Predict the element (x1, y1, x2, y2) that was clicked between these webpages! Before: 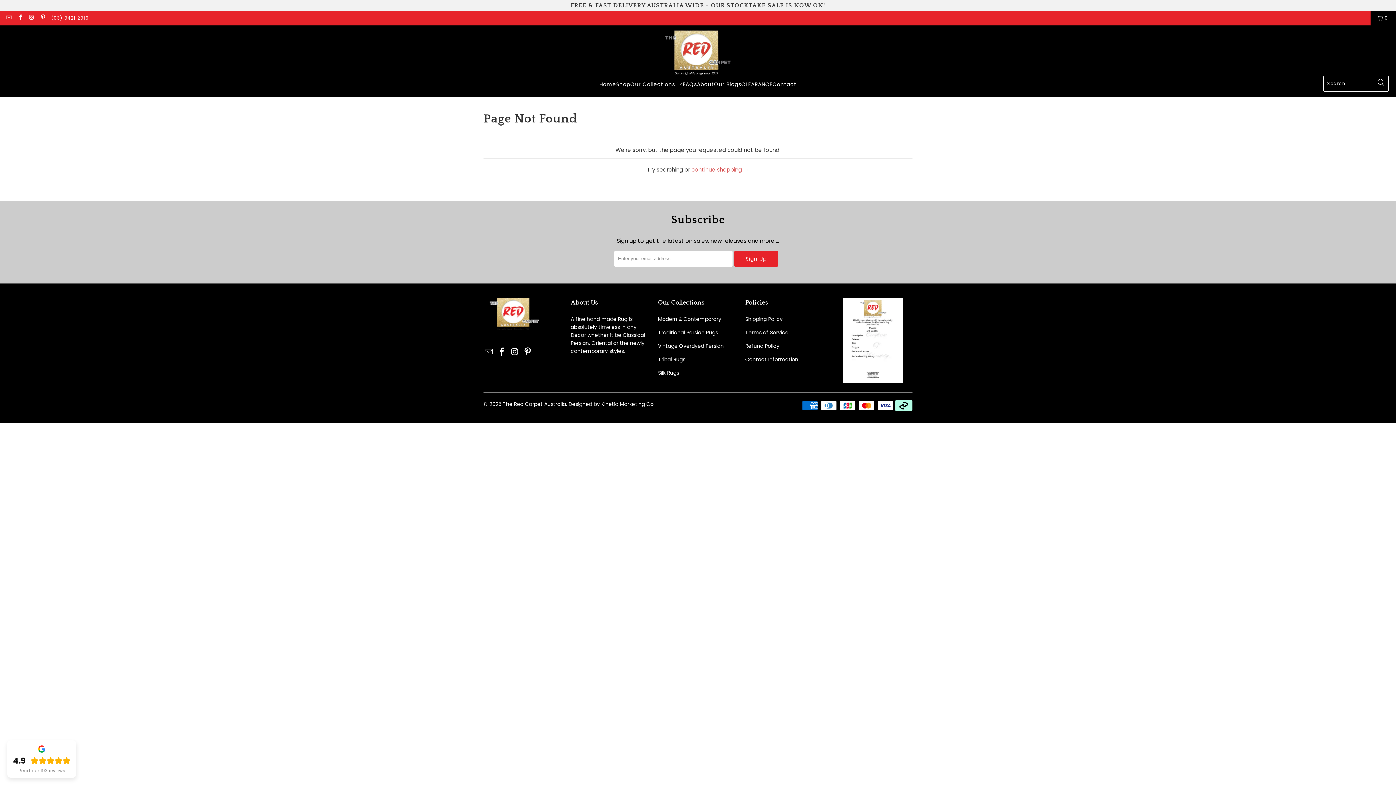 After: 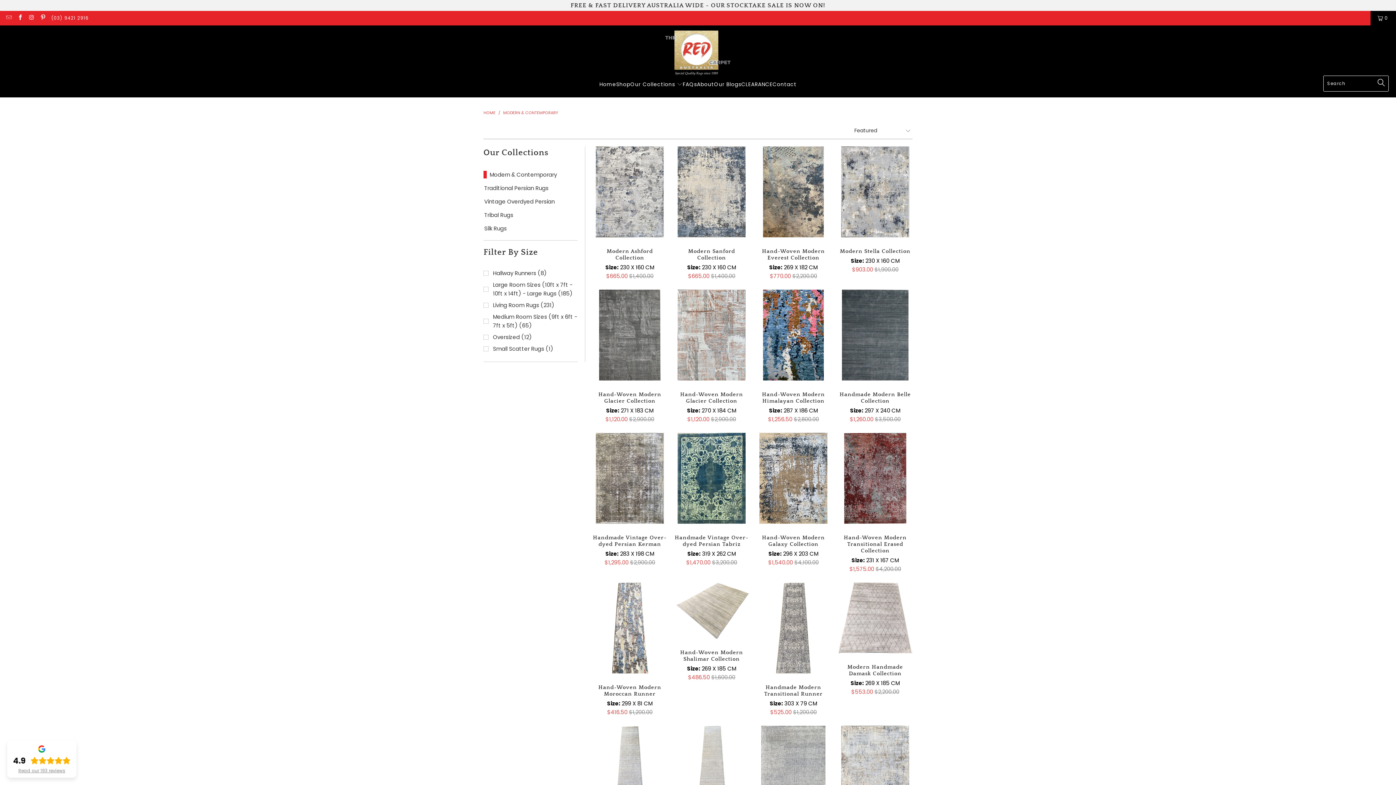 Action: bbox: (658, 315, 721, 322) label: Modern & Contemporary